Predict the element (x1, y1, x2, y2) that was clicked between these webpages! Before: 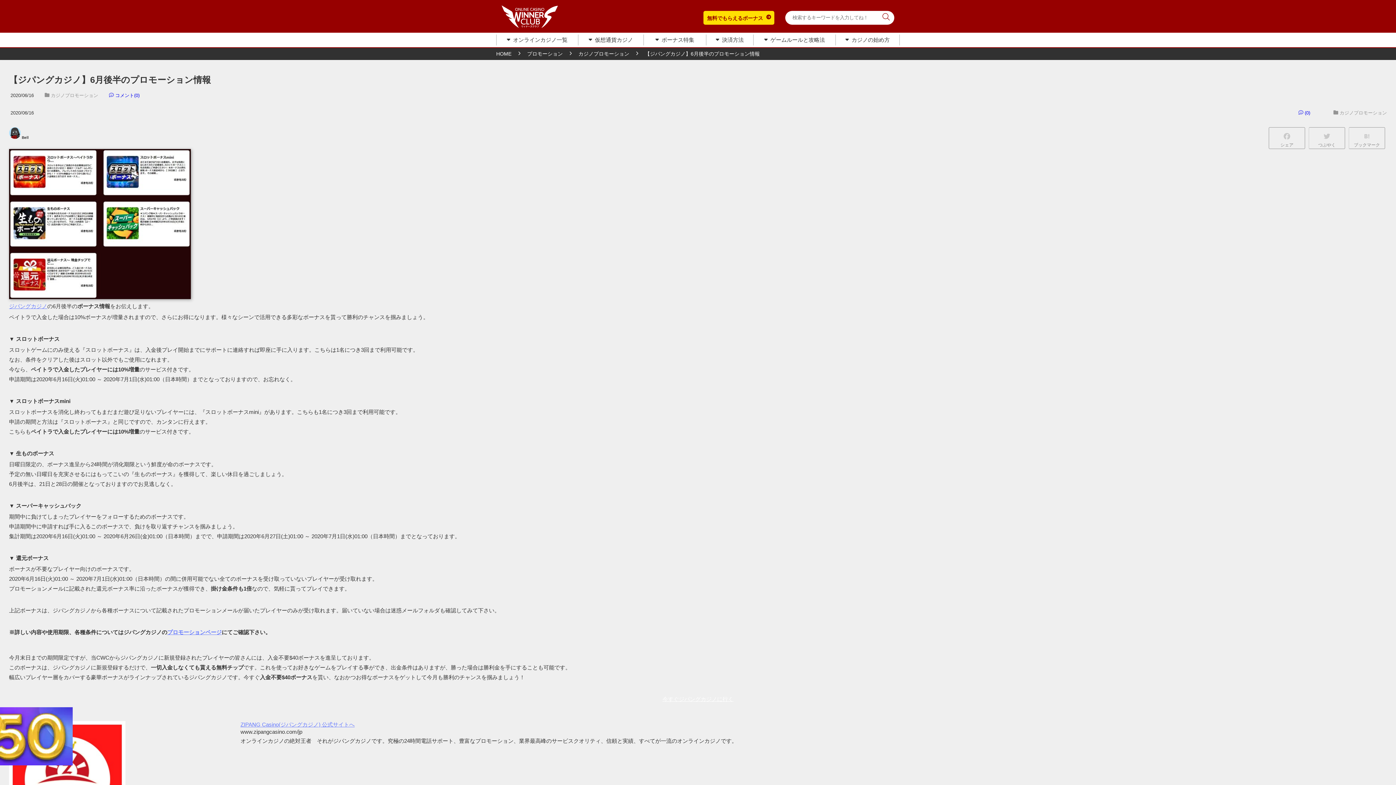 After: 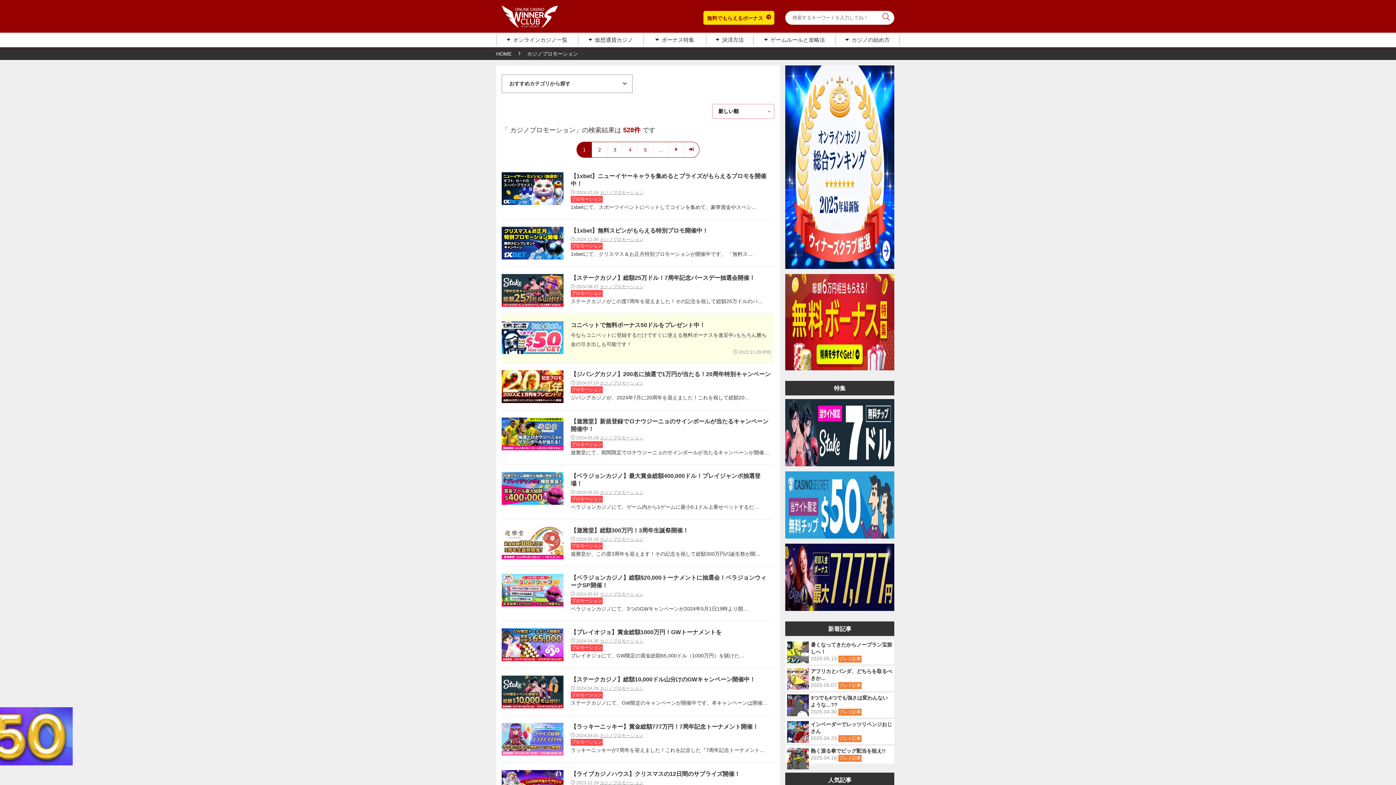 Action: bbox: (1333, 110, 1387, 115) label:  カジノプロモーション